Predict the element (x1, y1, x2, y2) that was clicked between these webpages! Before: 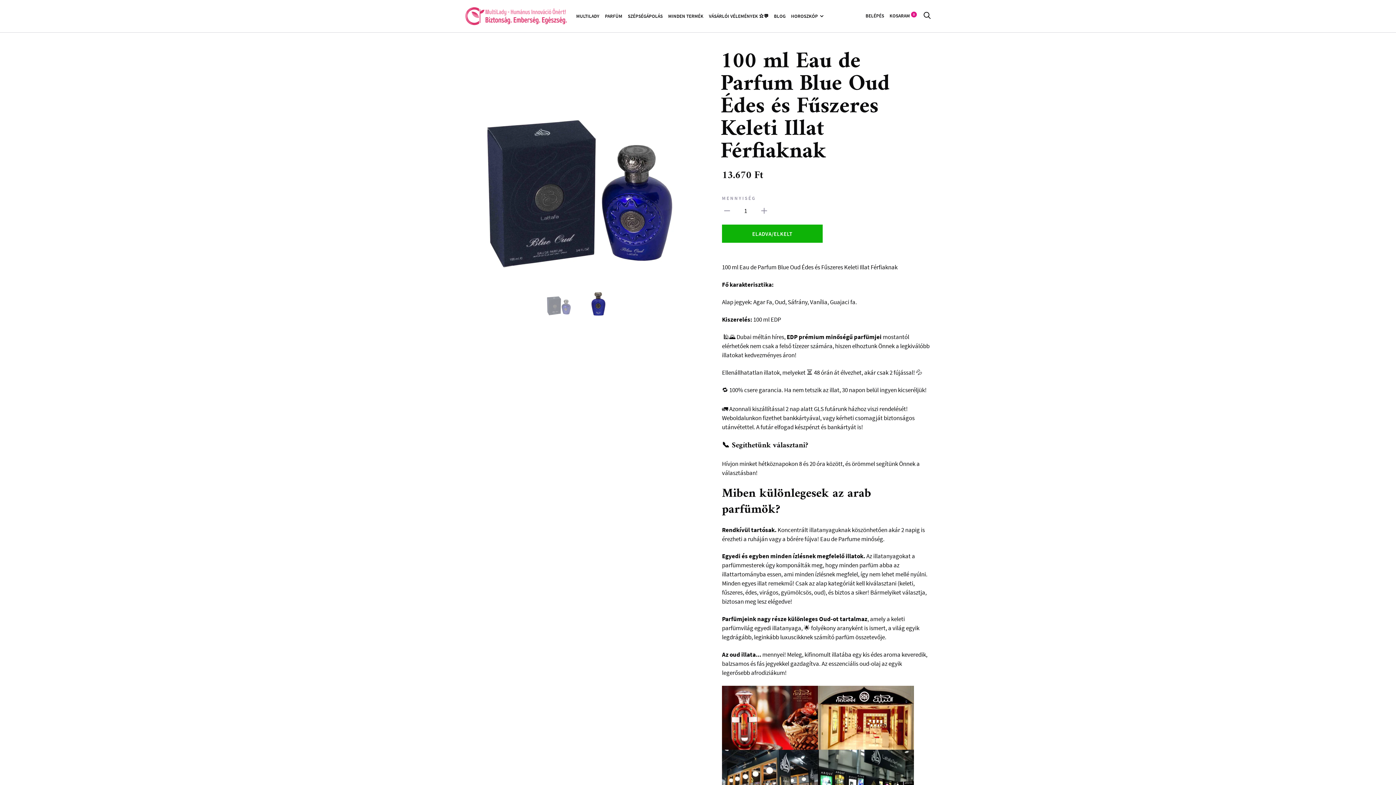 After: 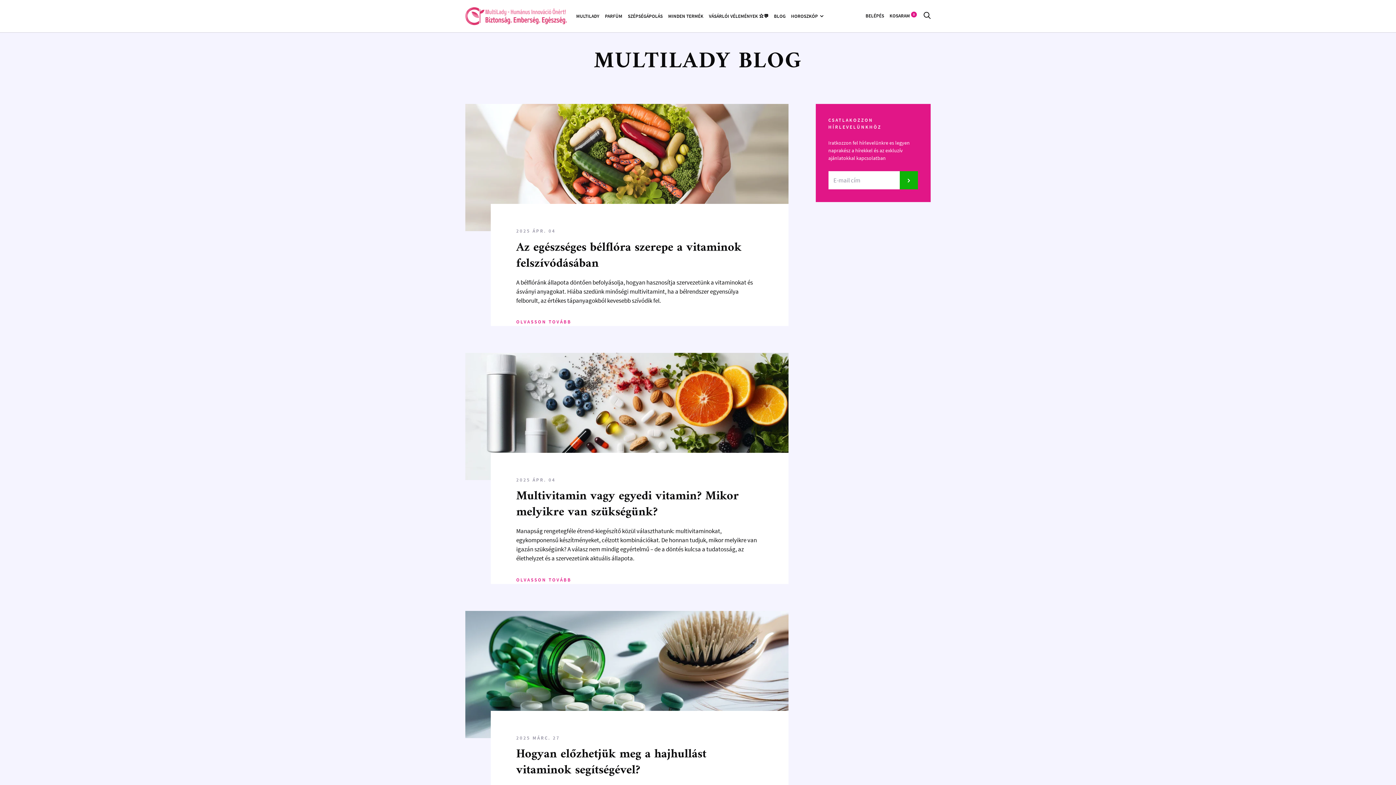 Action: label: BLOG bbox: (774, 13, 785, 19)